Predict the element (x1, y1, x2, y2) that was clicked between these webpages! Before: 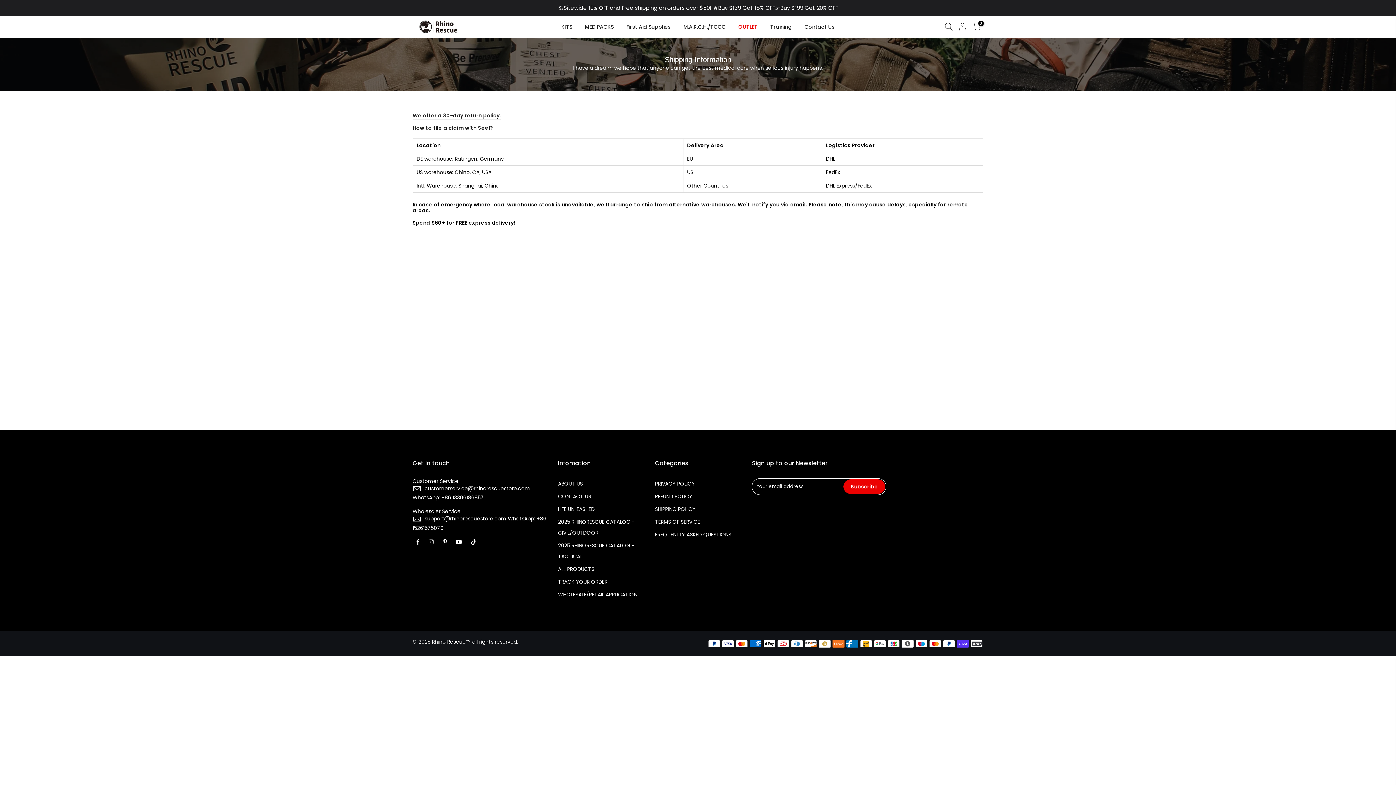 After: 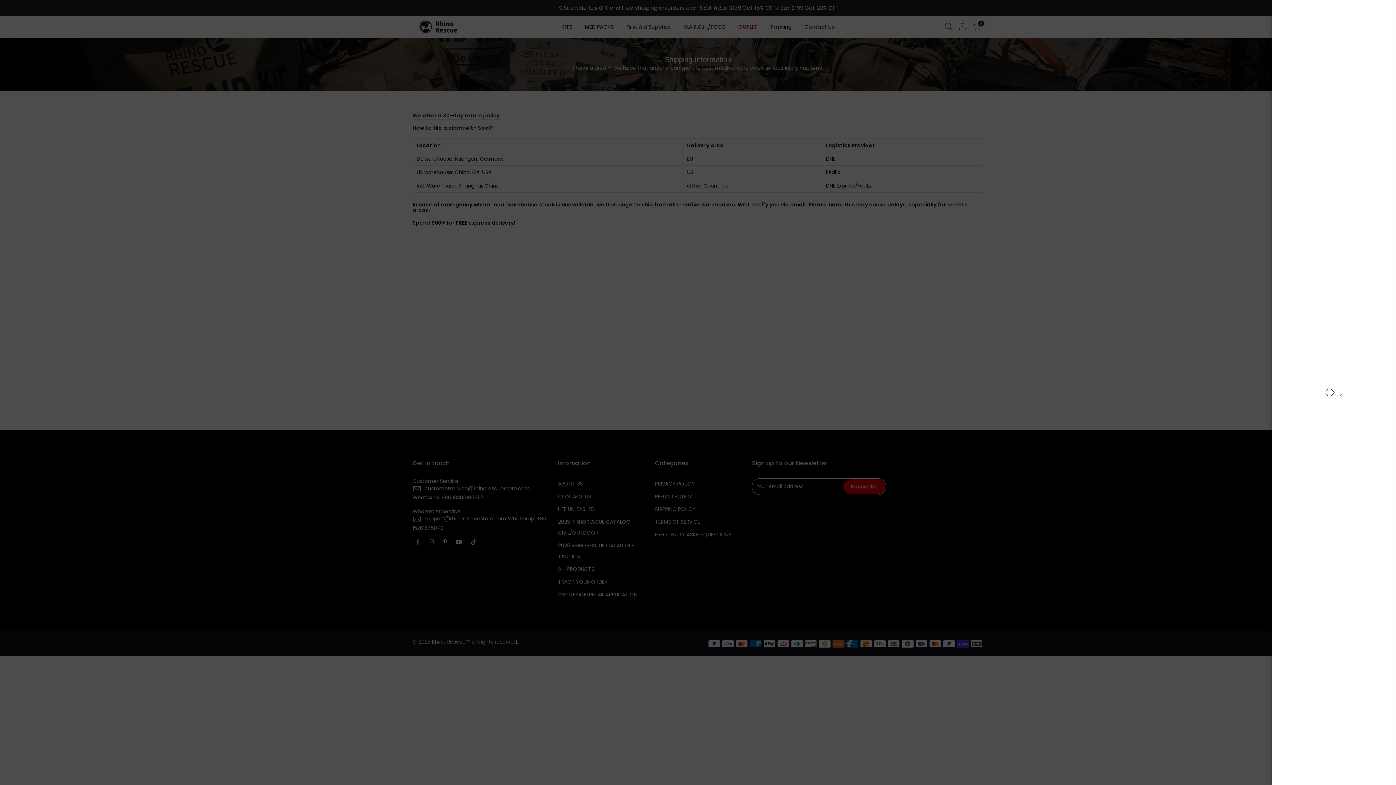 Action: bbox: (958, 22, 966, 31)